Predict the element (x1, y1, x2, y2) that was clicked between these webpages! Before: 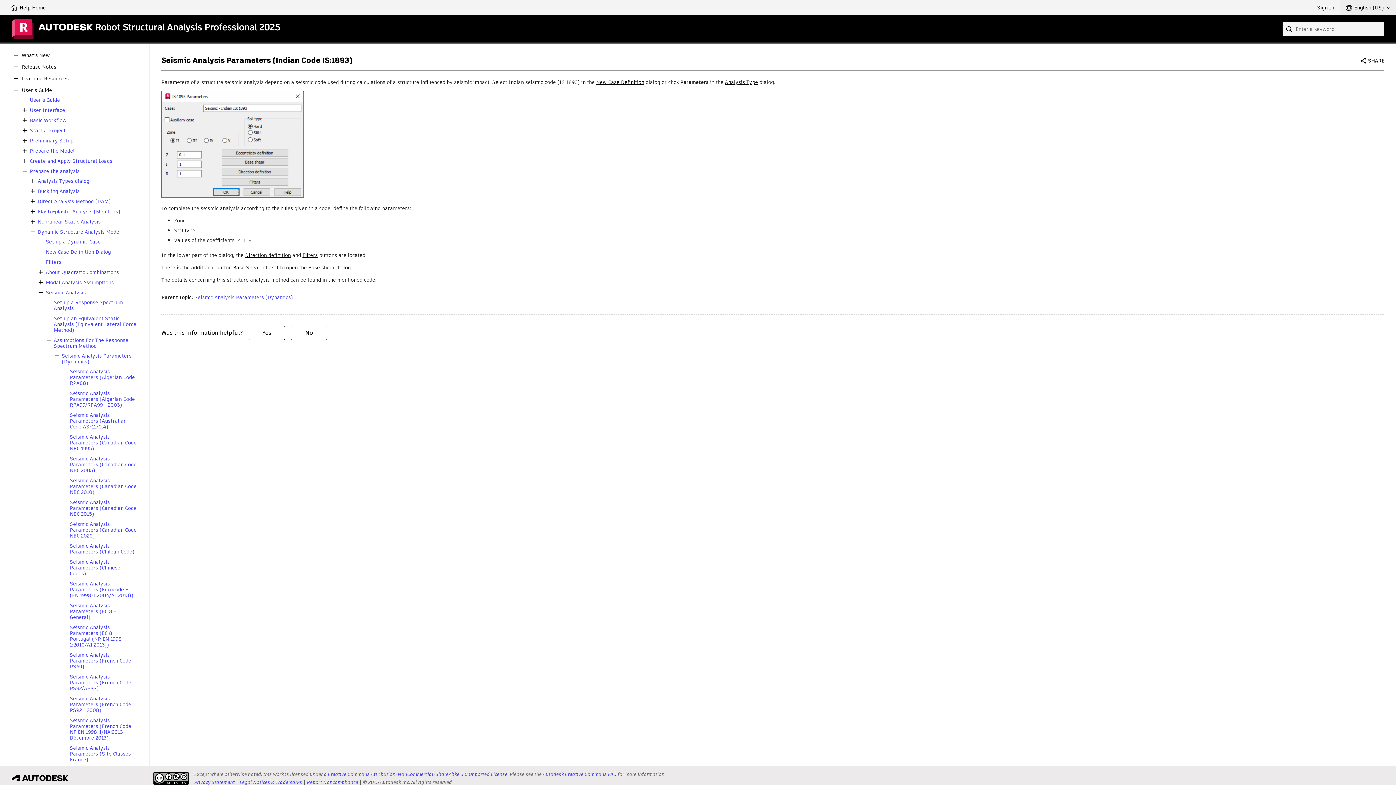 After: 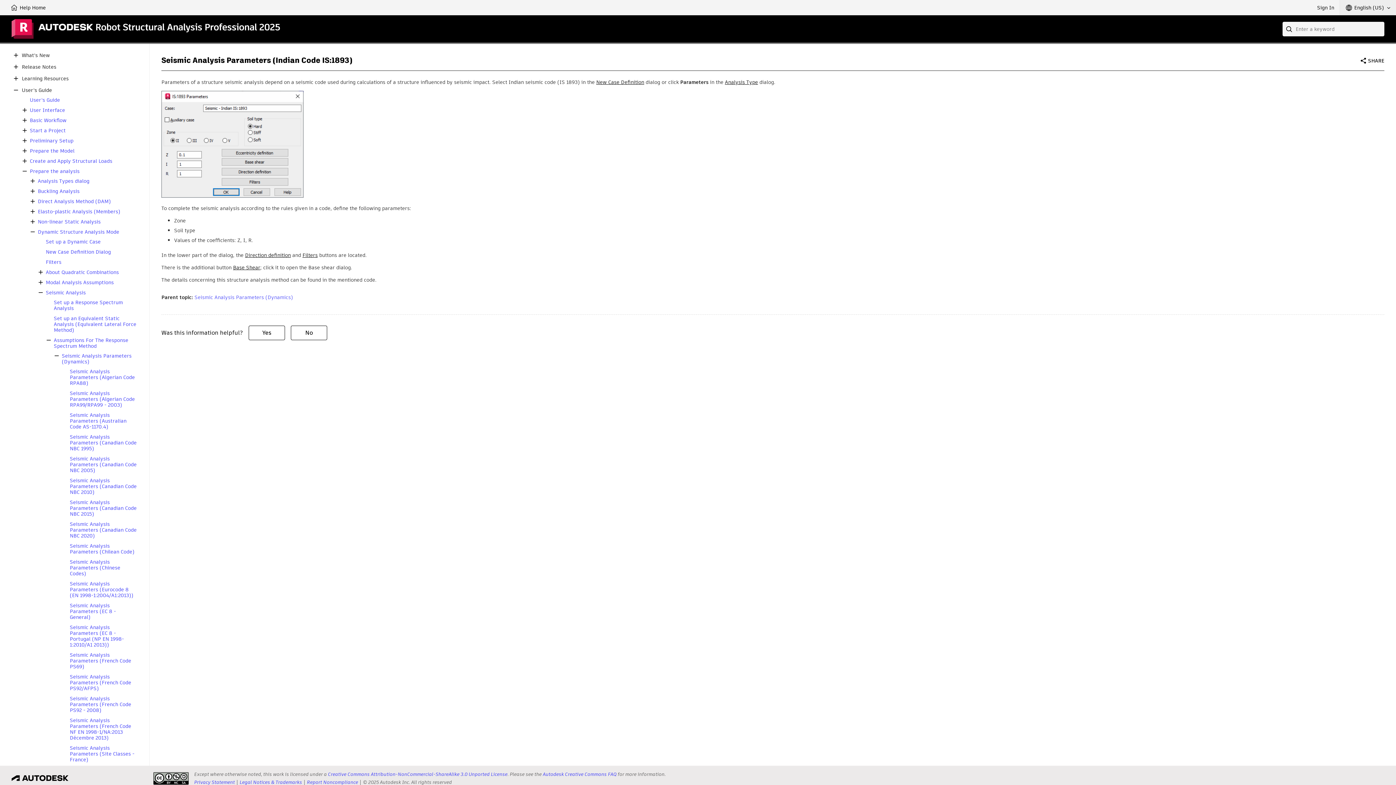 Action: label: Sign In bbox: (1312, 0, 1340, 15)